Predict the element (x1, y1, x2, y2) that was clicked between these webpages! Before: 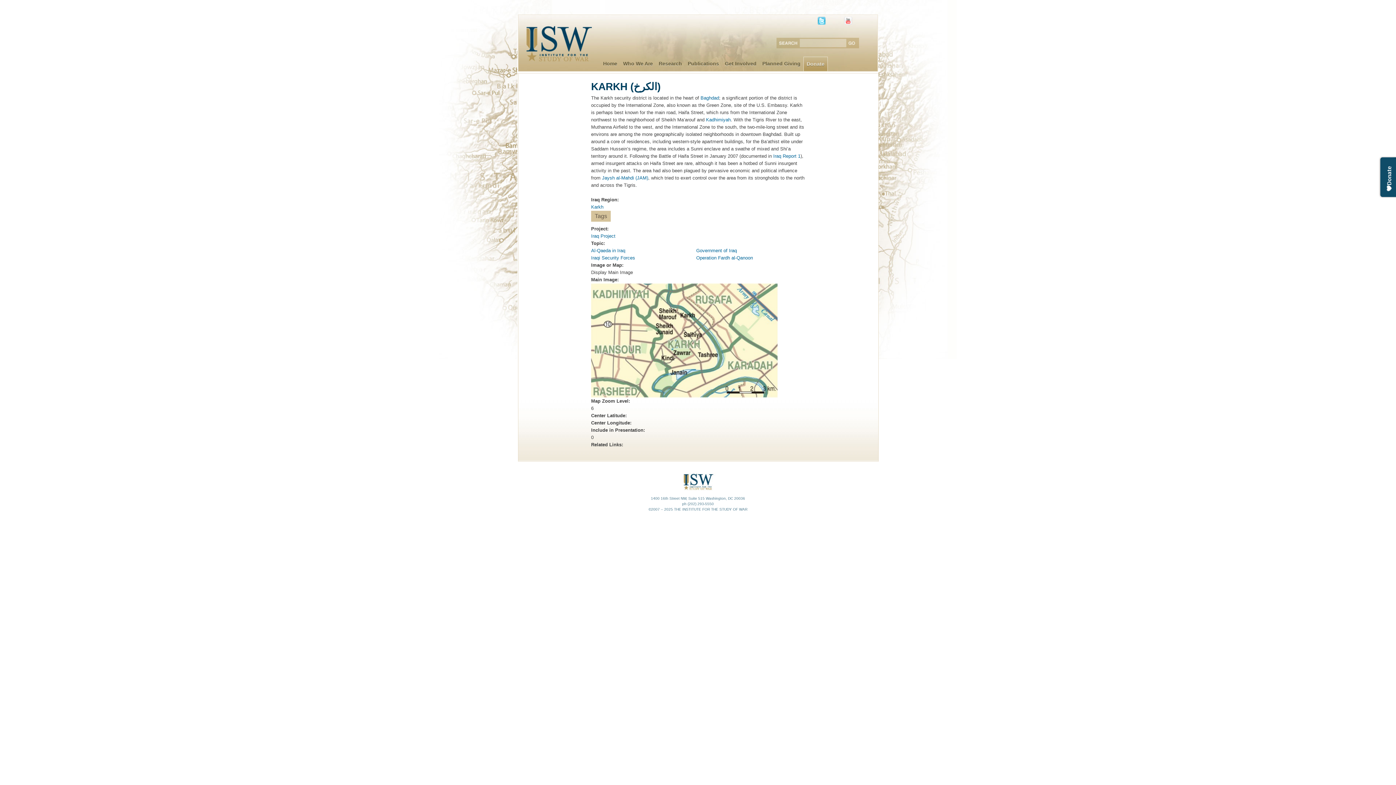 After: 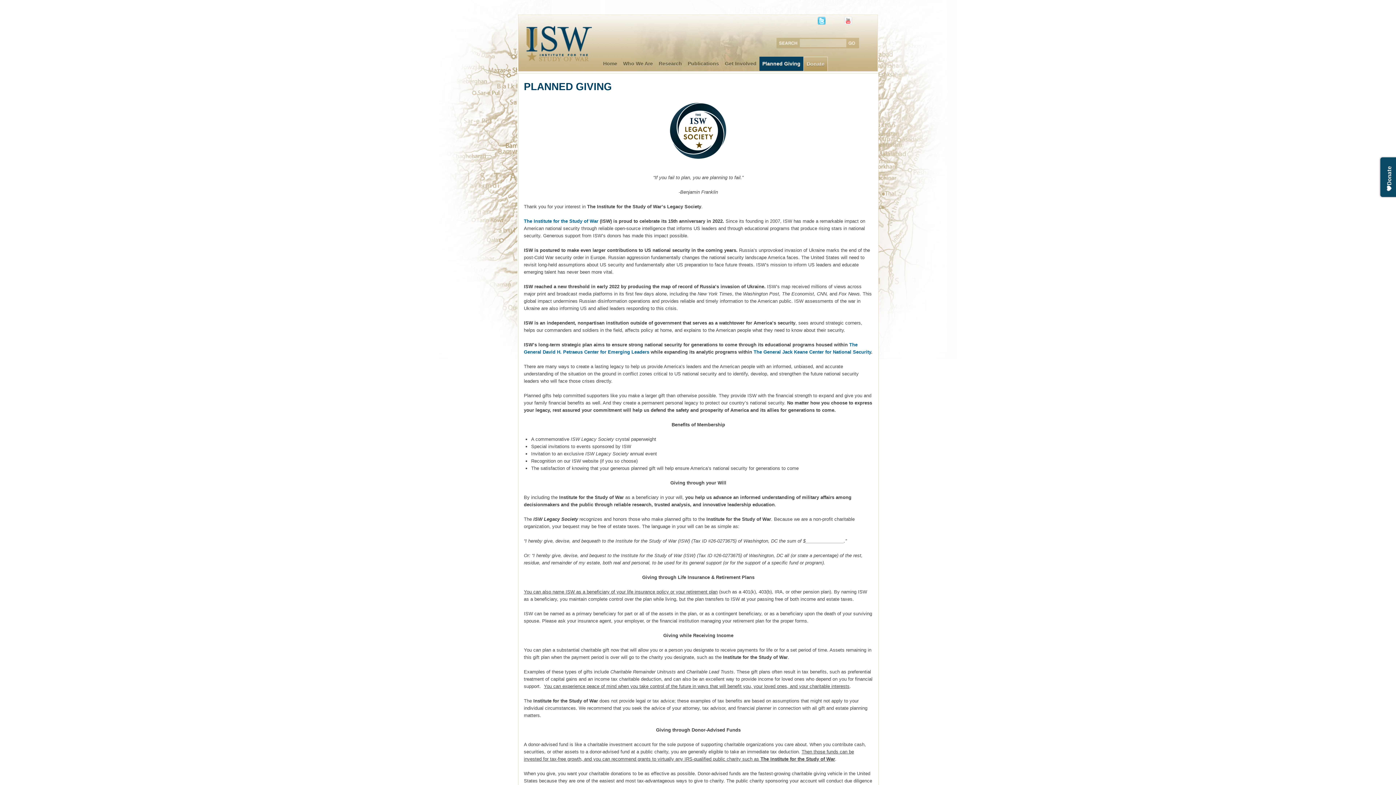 Action: label: Planned Giving bbox: (759, 56, 803, 70)